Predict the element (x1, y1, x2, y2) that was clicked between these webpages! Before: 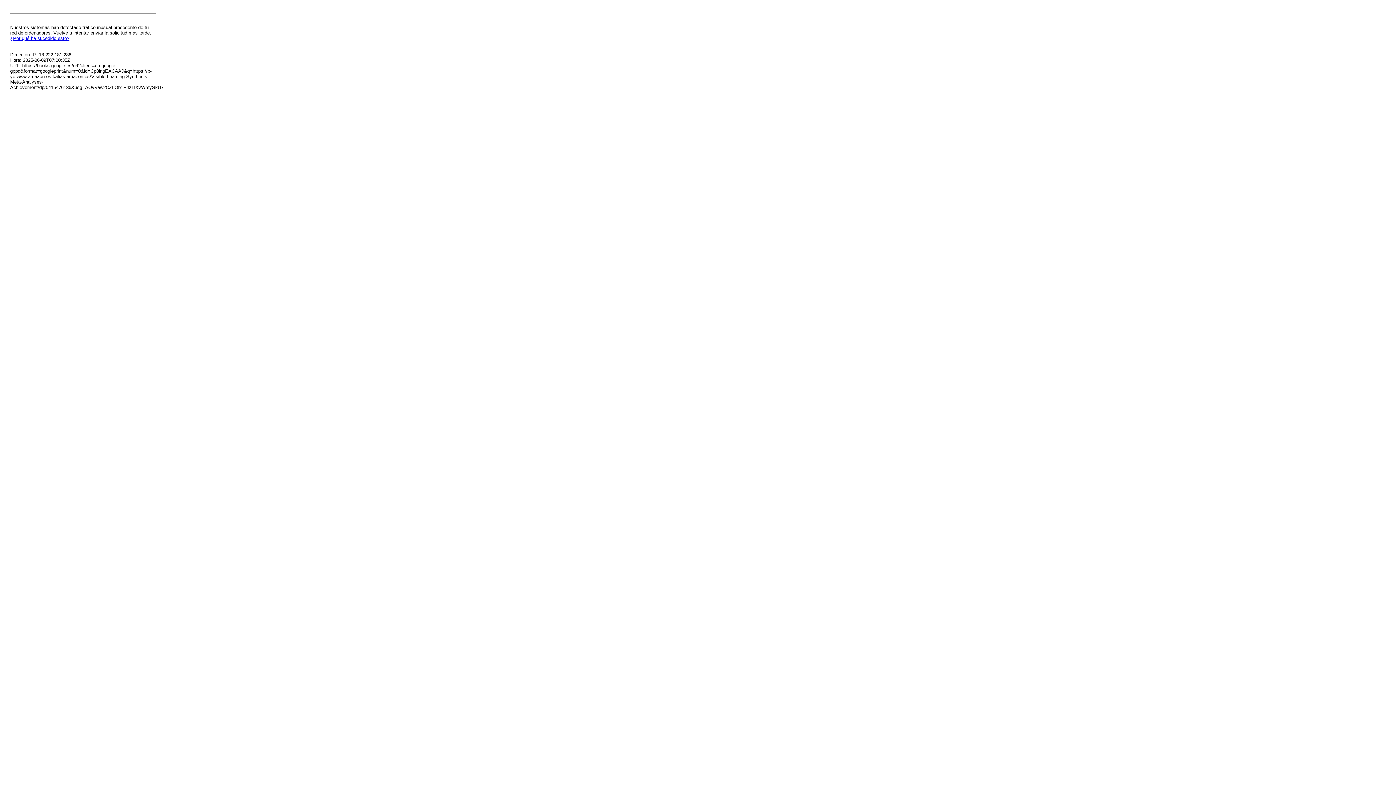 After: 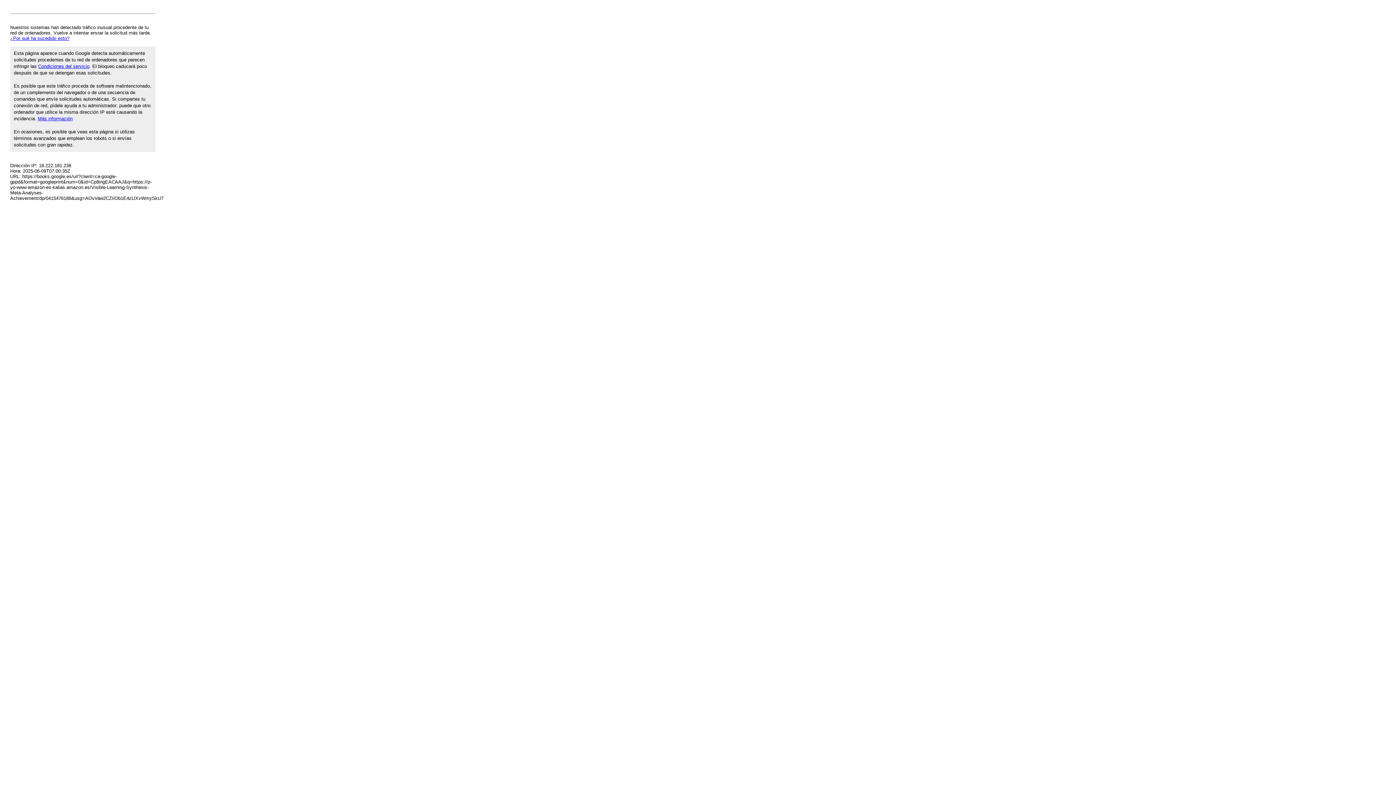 Action: label: ¿Por qué ha sucedido esto? bbox: (10, 35, 69, 41)